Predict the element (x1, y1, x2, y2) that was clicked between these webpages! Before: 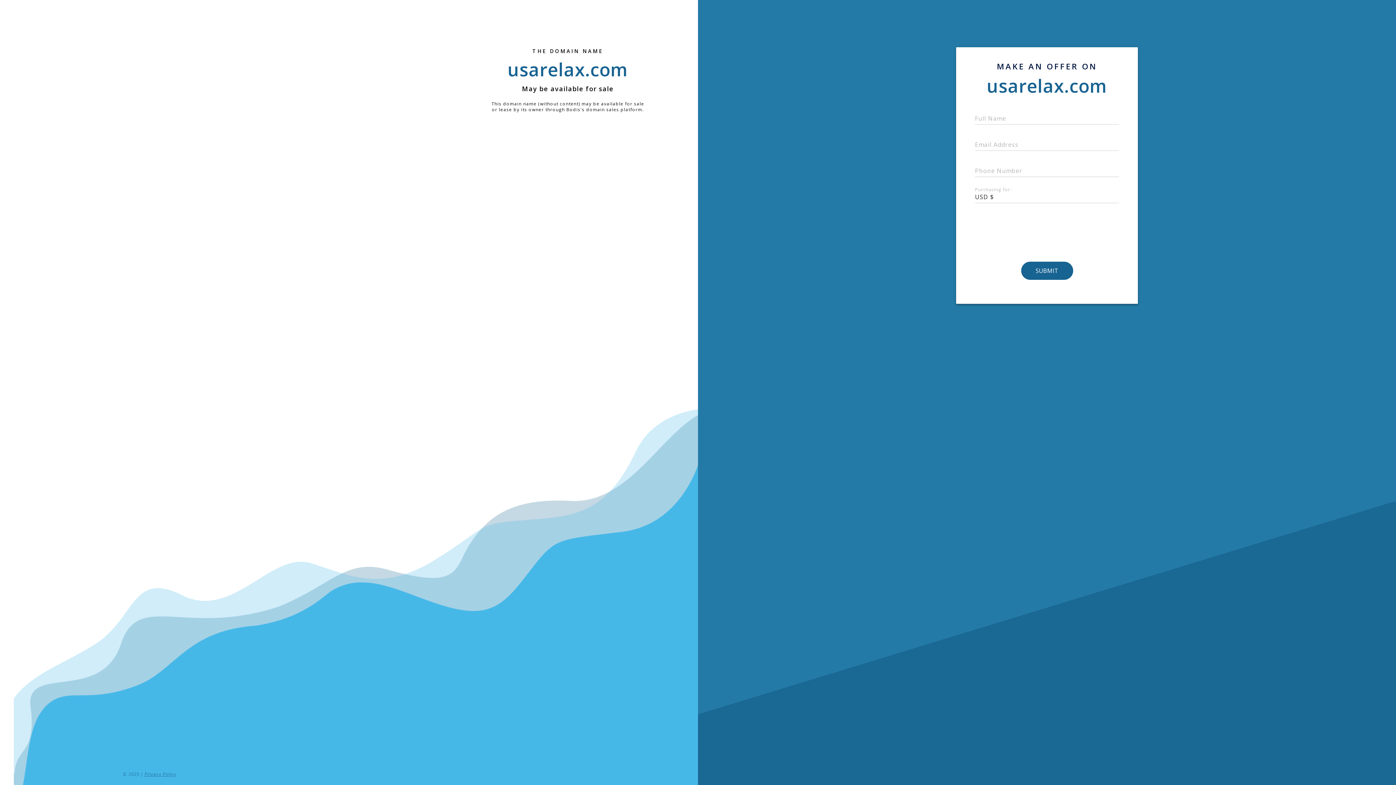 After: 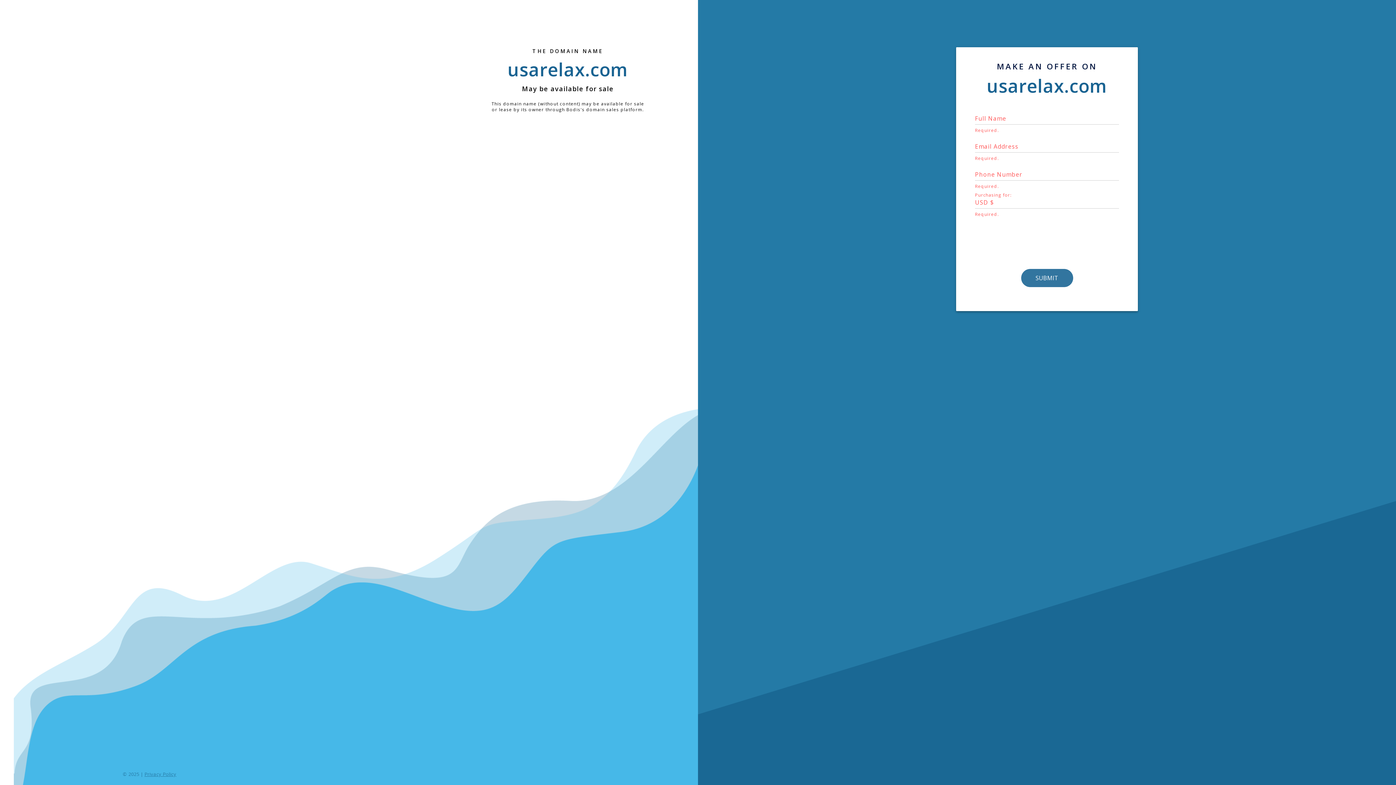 Action: label: SUBMIT bbox: (1021, 261, 1073, 280)